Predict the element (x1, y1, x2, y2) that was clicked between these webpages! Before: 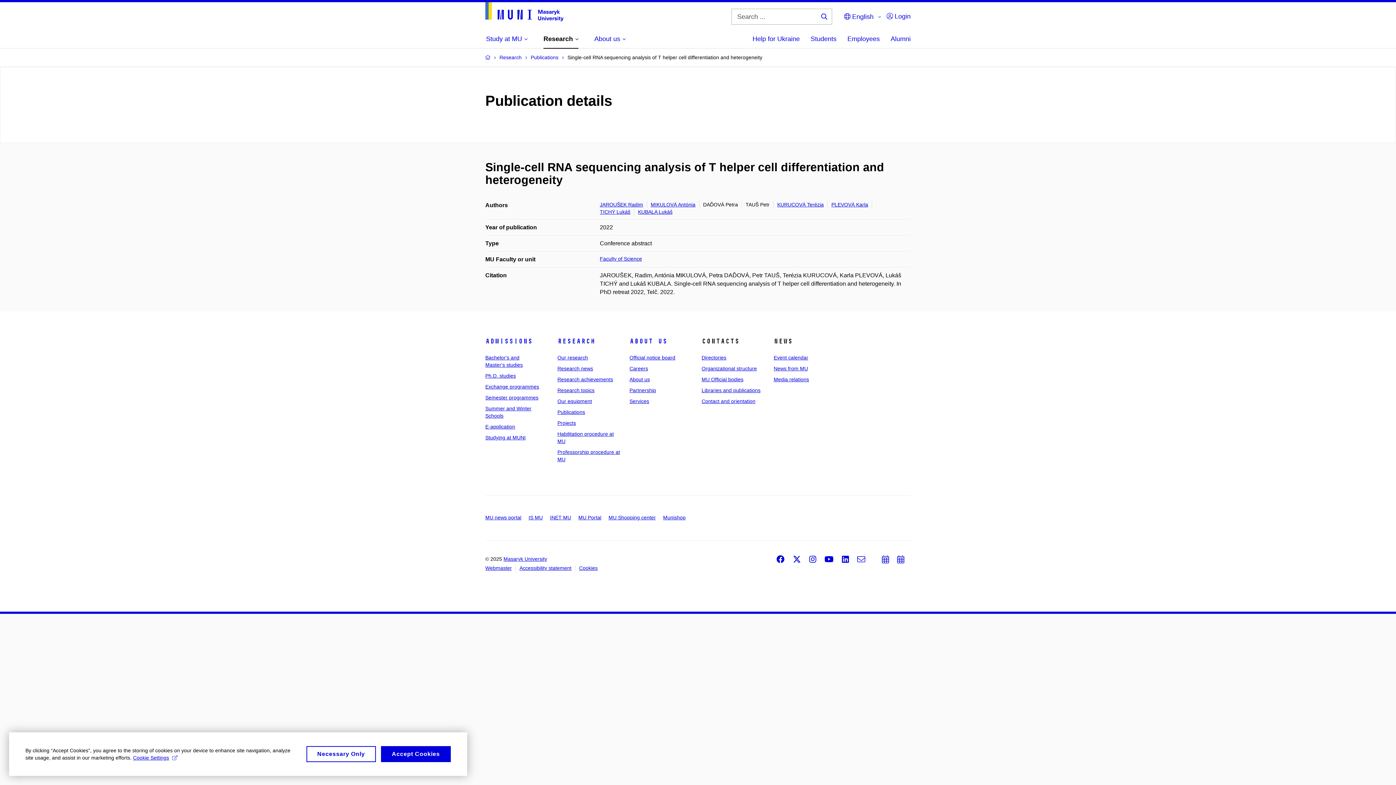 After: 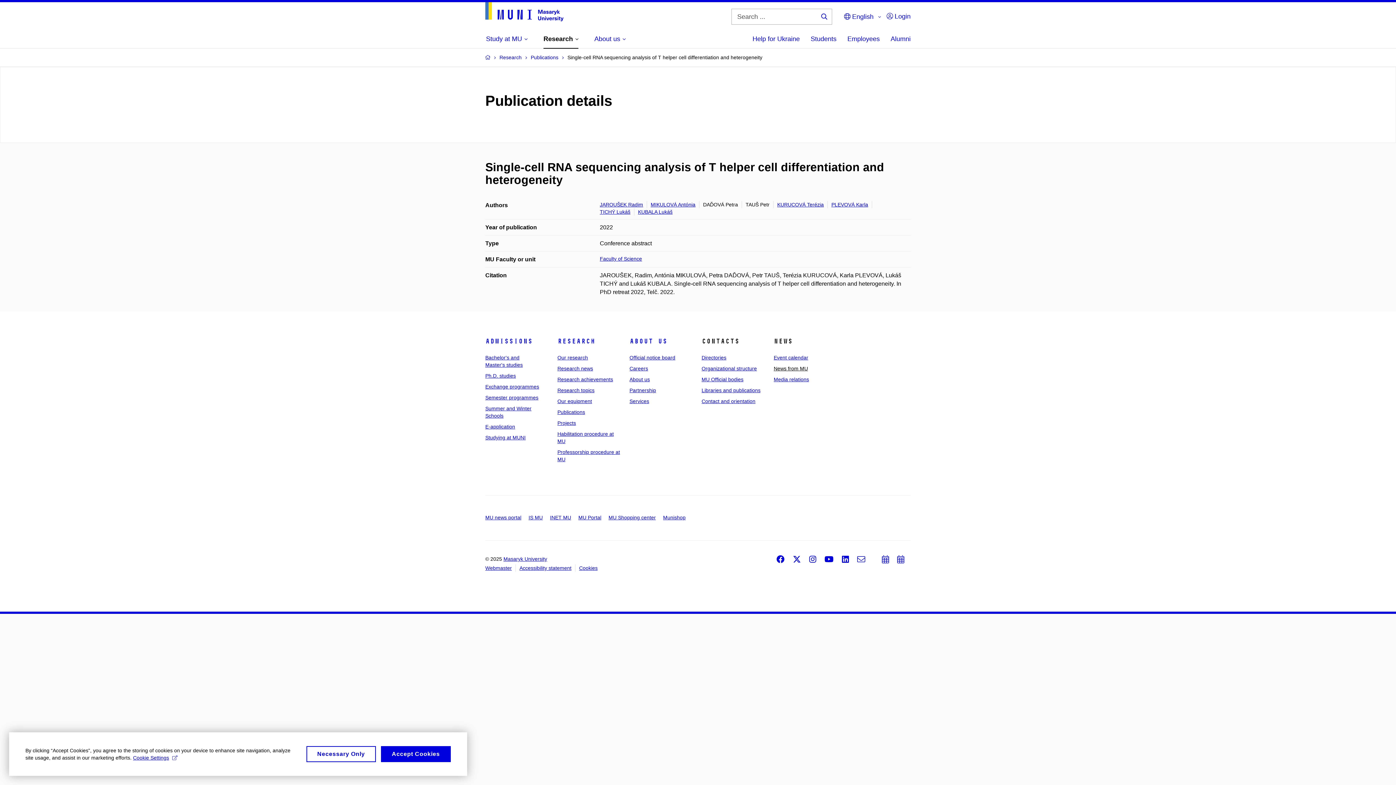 Action: label: News from MU bbox: (773, 365, 808, 371)